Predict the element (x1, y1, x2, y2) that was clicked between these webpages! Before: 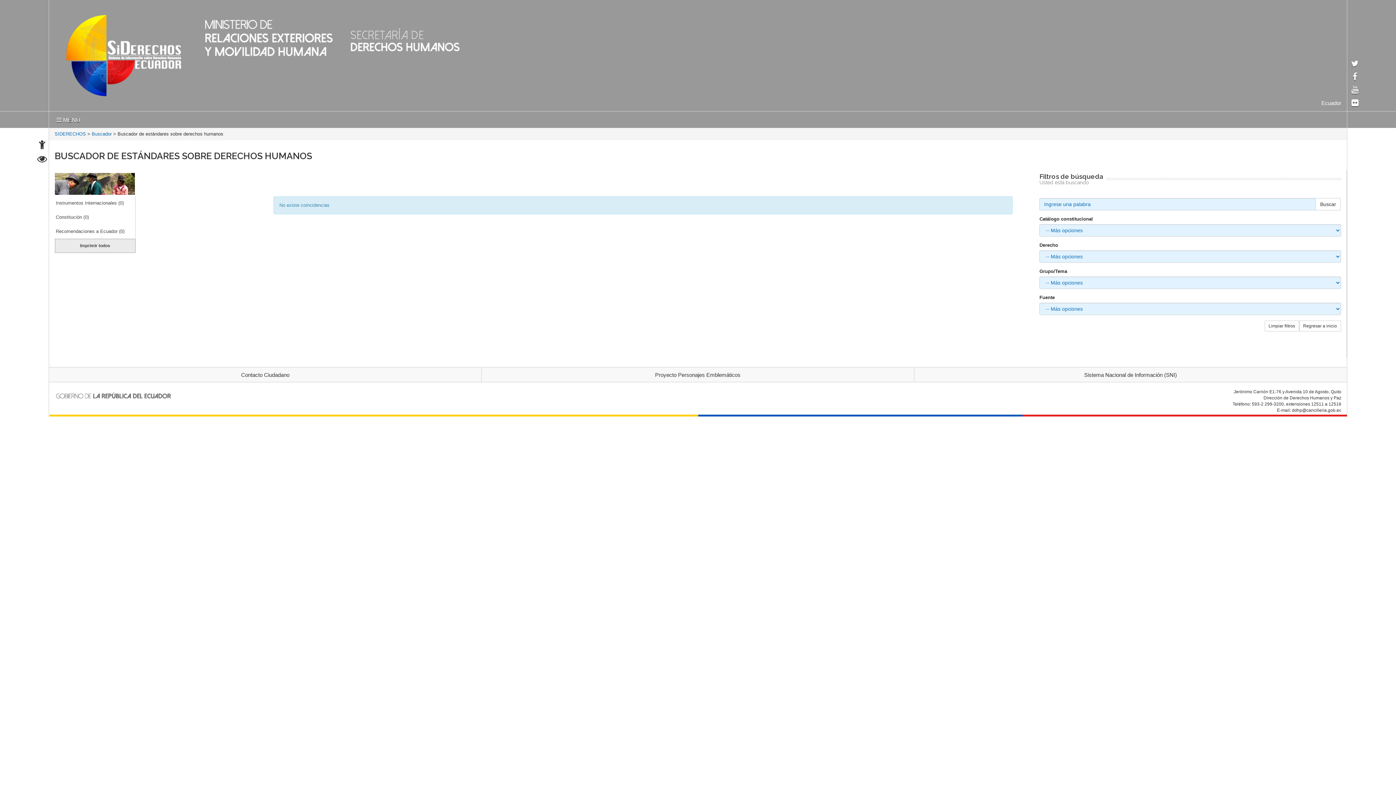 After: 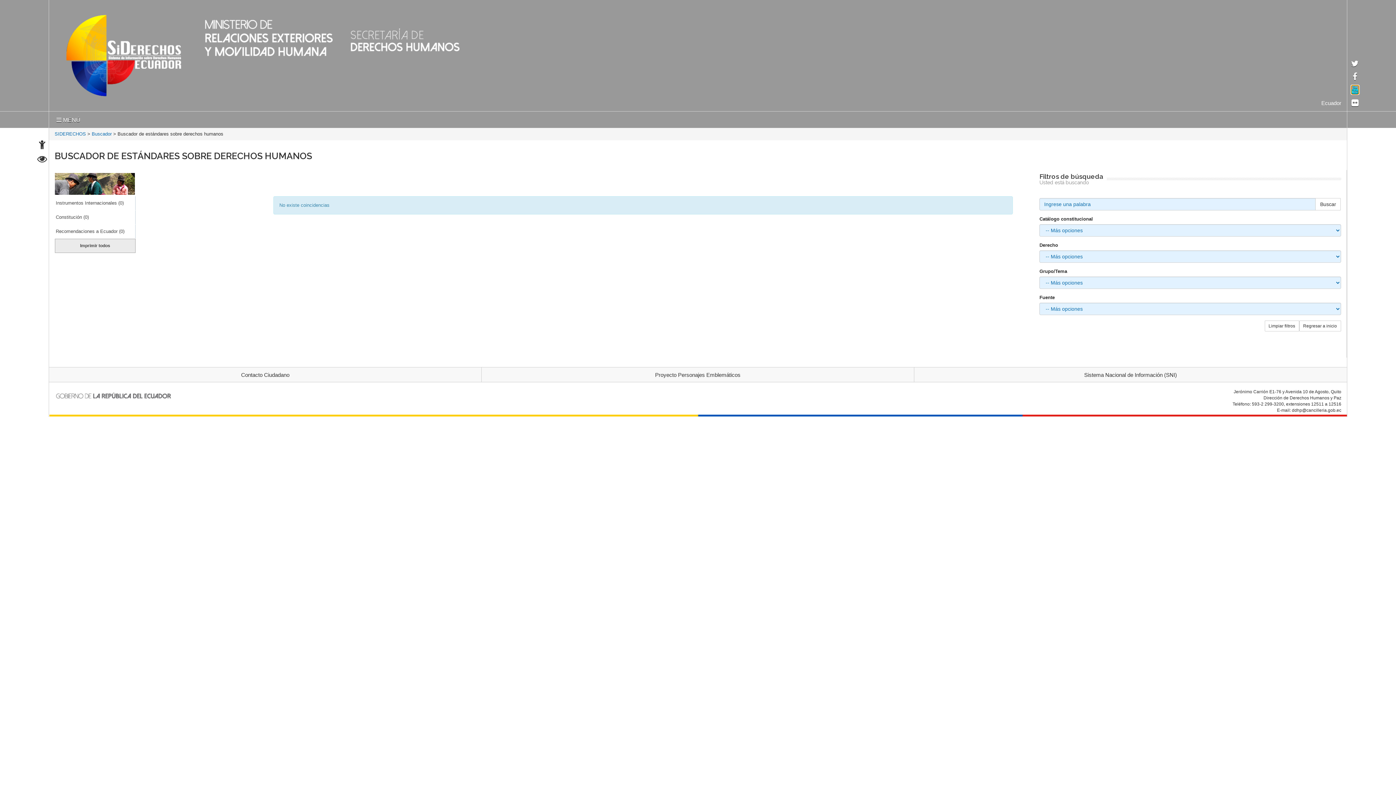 Action: label: youtube bbox: (1351, 87, 1358, 93)